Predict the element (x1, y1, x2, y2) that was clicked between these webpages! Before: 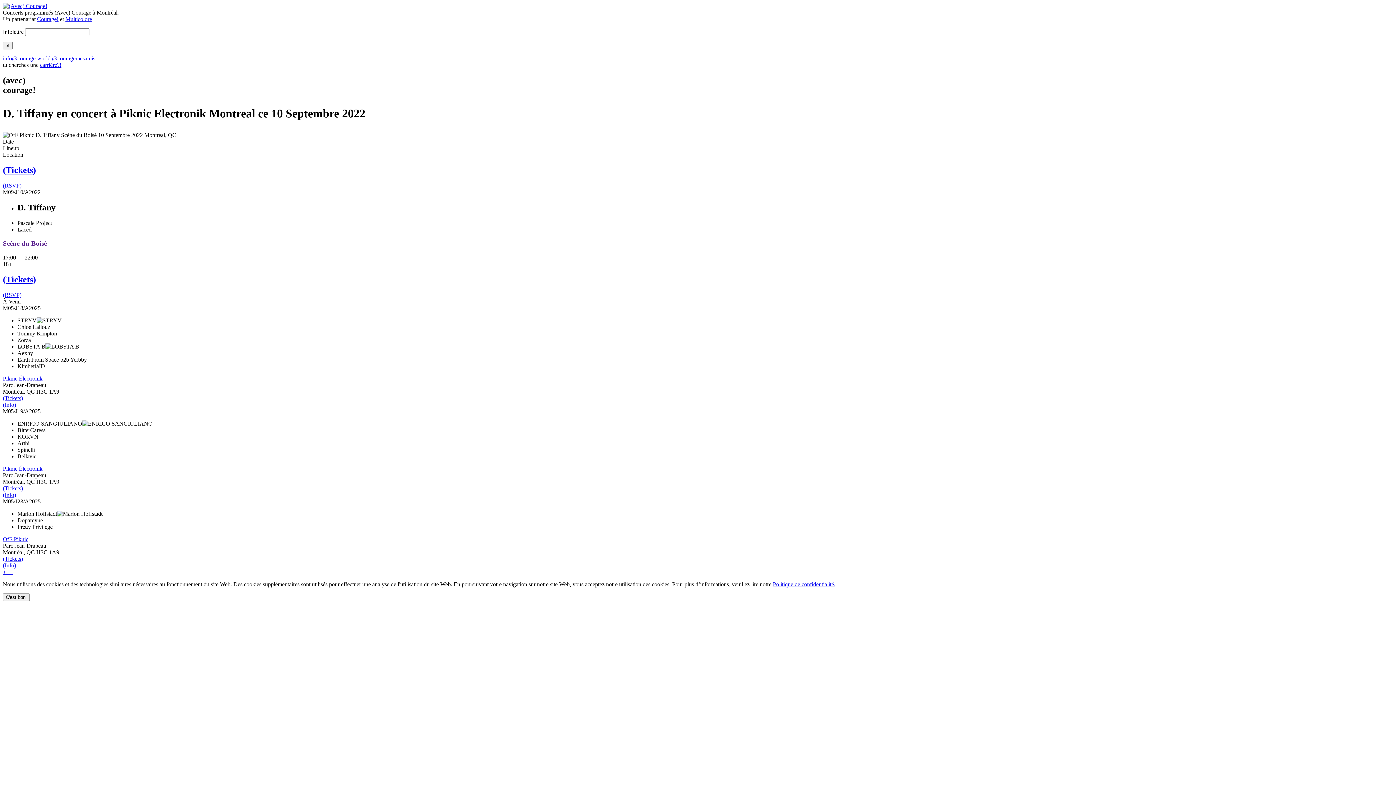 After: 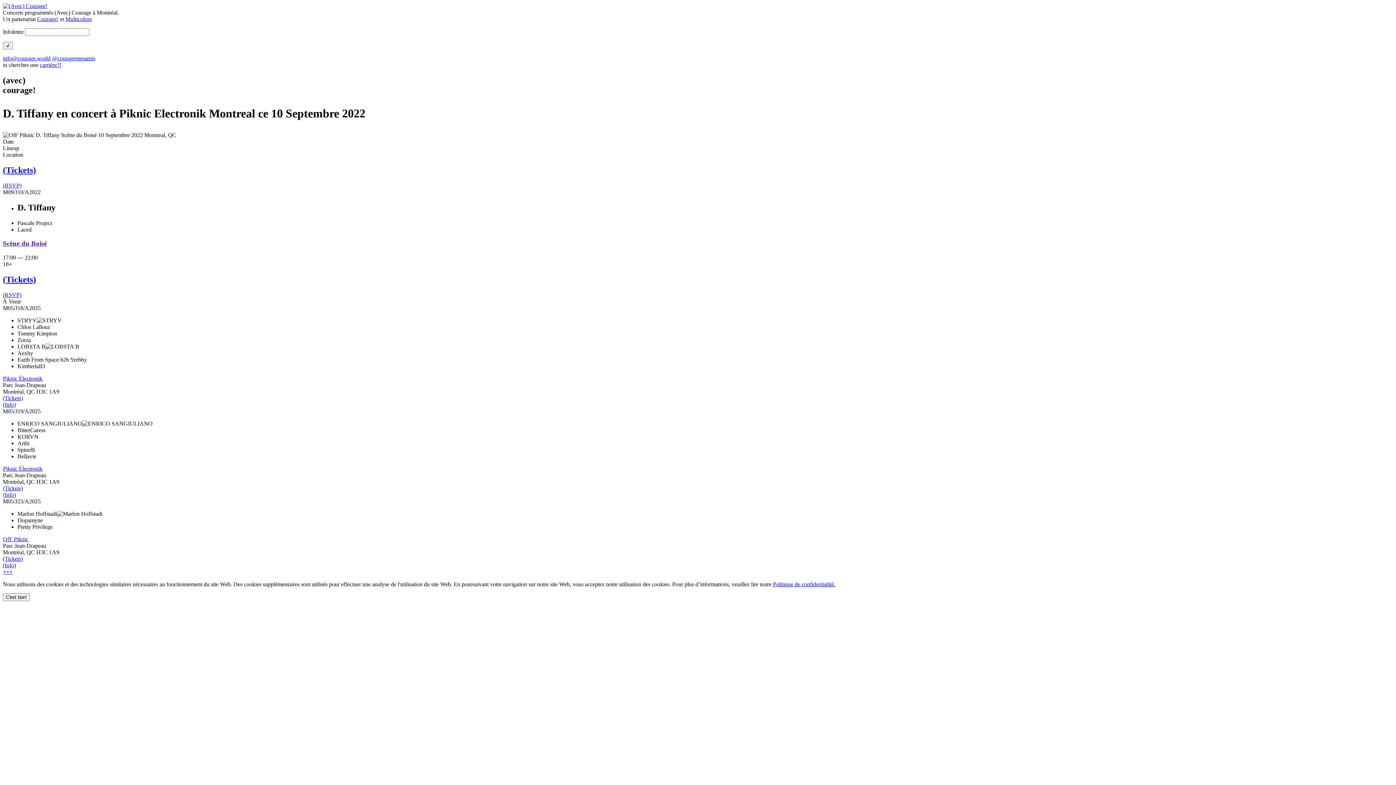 Action: label: @couragemesamis bbox: (52, 55, 95, 61)